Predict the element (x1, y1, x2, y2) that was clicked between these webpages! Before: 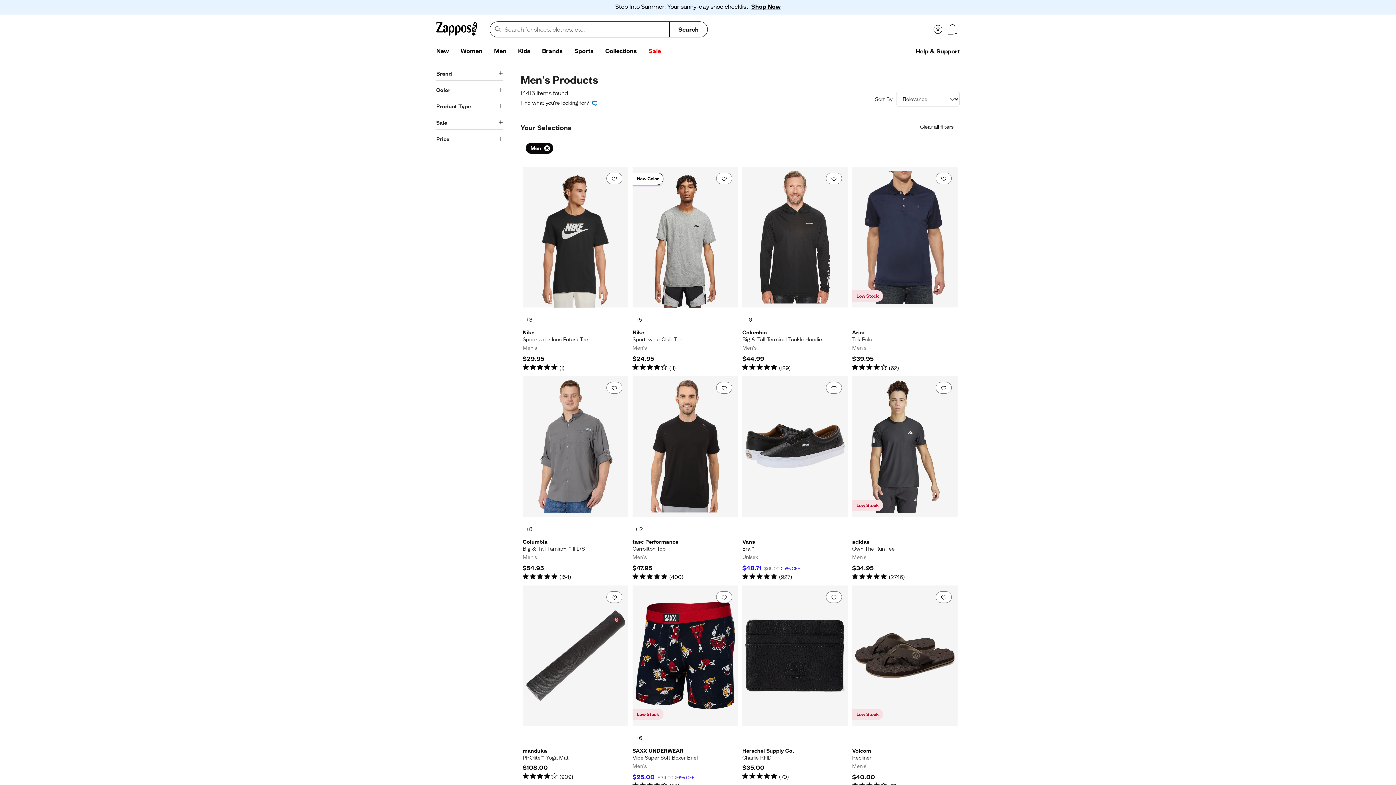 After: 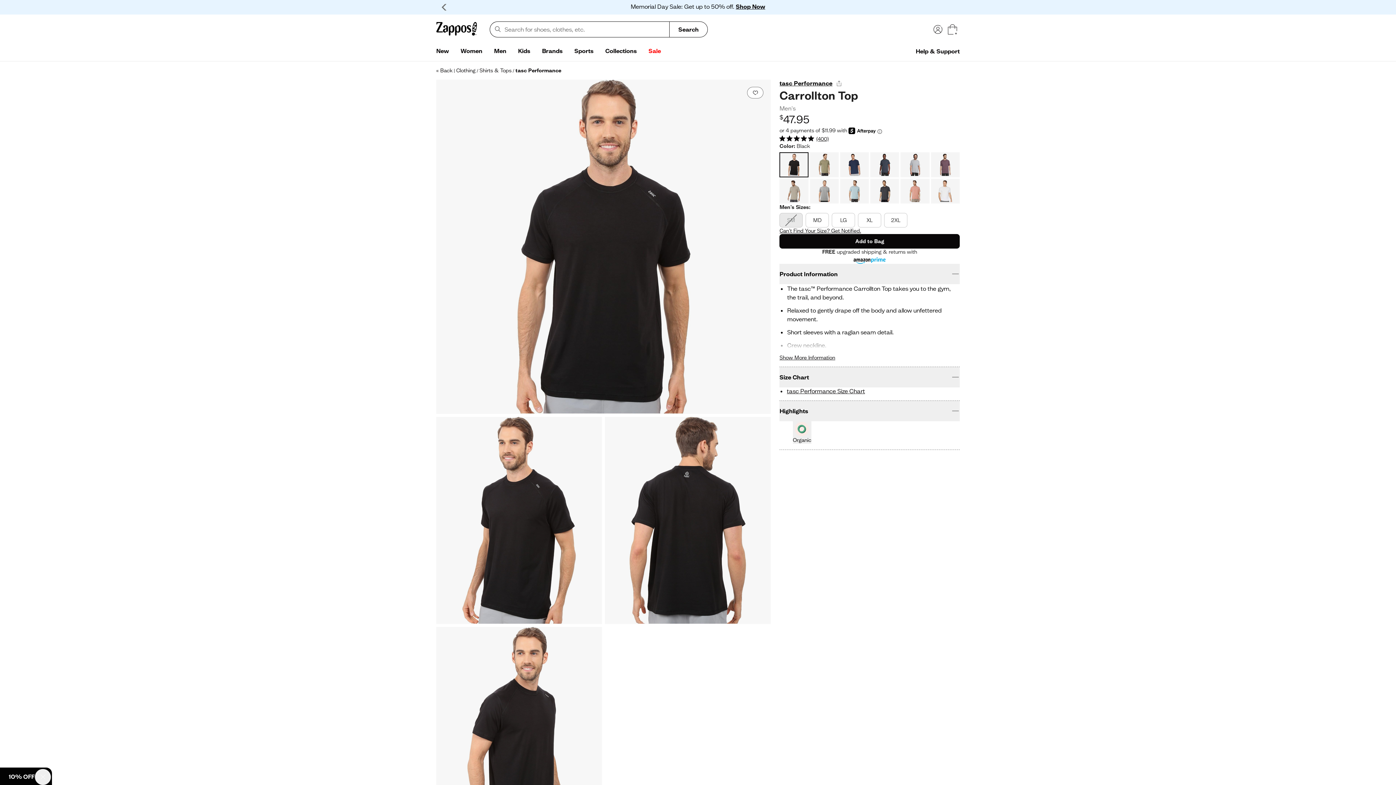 Action: bbox: (632, 376, 738, 581) label: tasc Performance - Carrollton Top. Color Black. $47.95. 4.9 out of 5 stars